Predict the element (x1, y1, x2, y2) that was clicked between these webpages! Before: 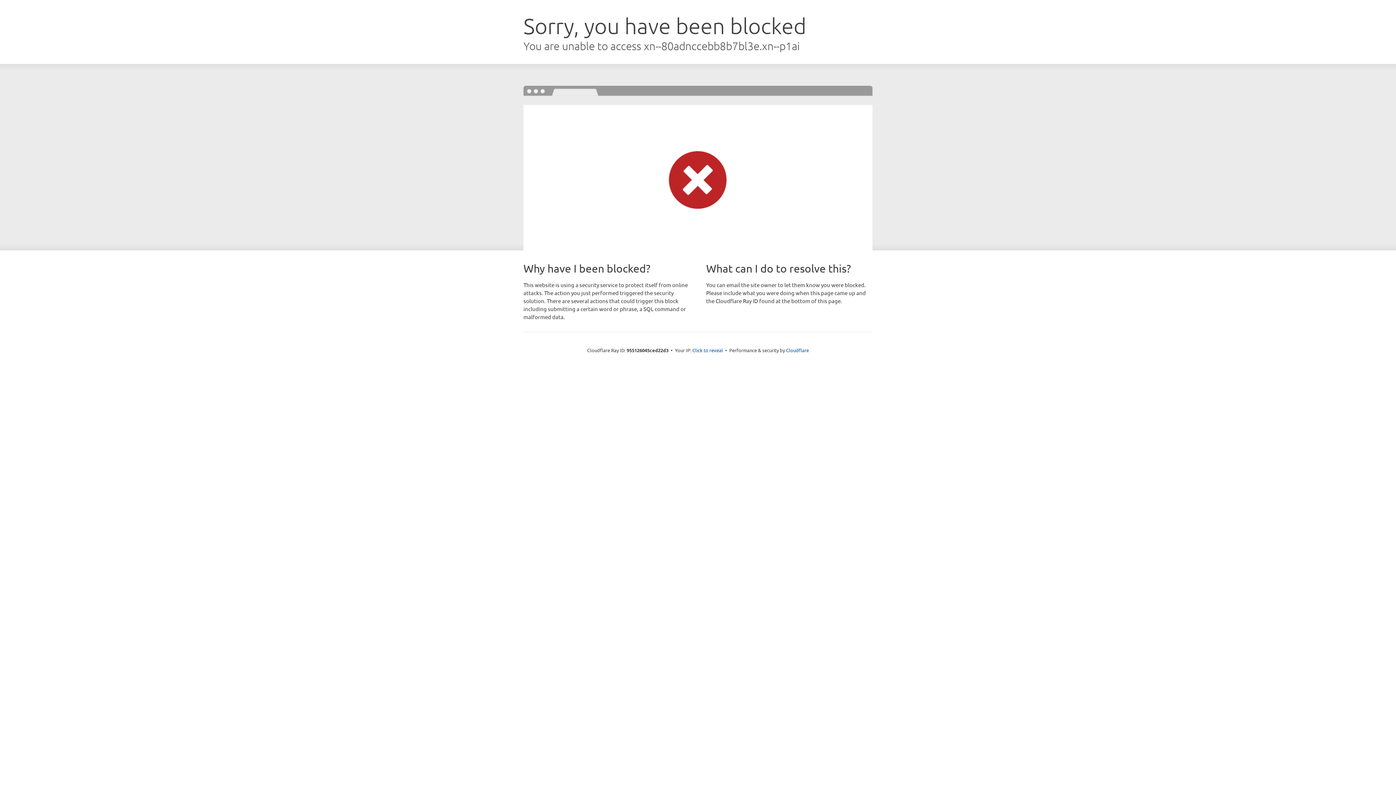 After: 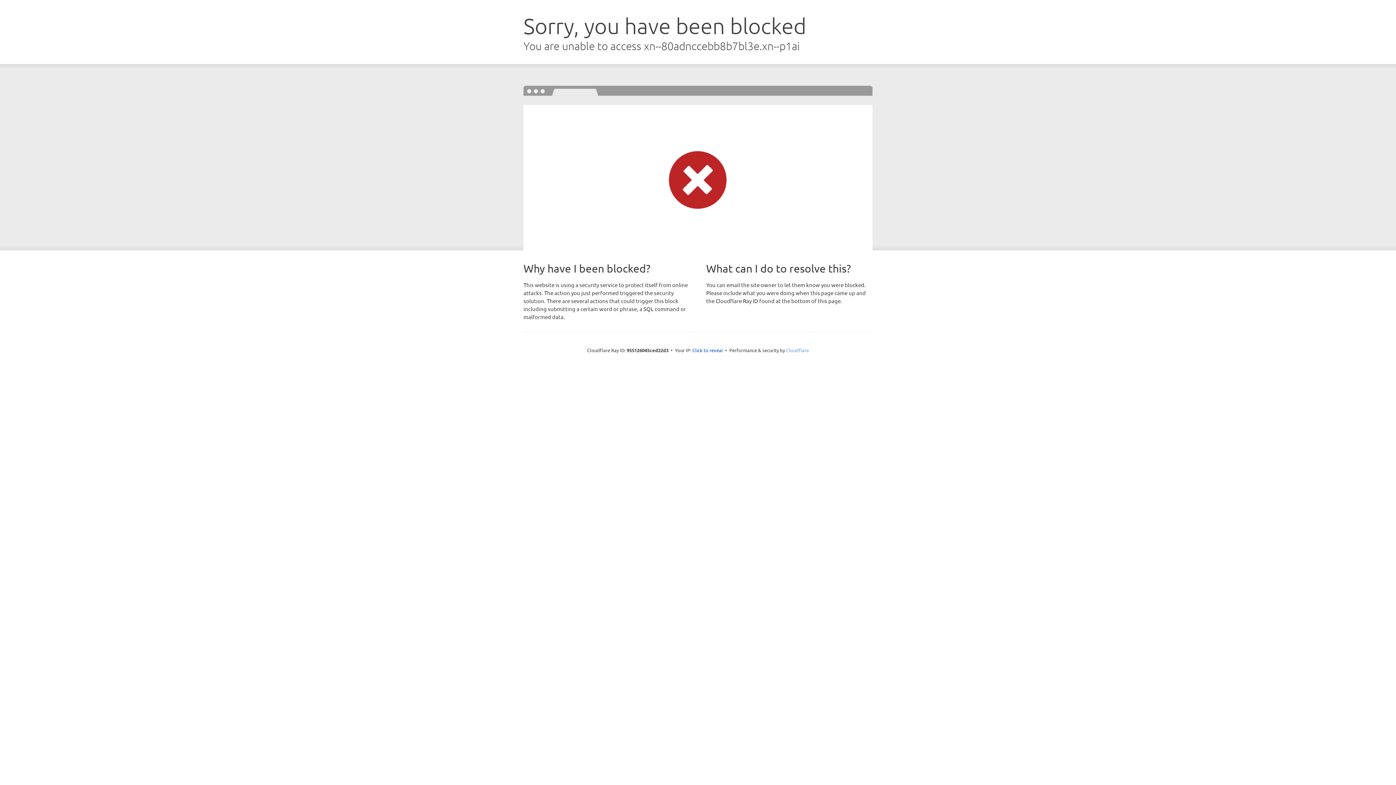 Action: label: Cloudflare bbox: (786, 347, 809, 353)